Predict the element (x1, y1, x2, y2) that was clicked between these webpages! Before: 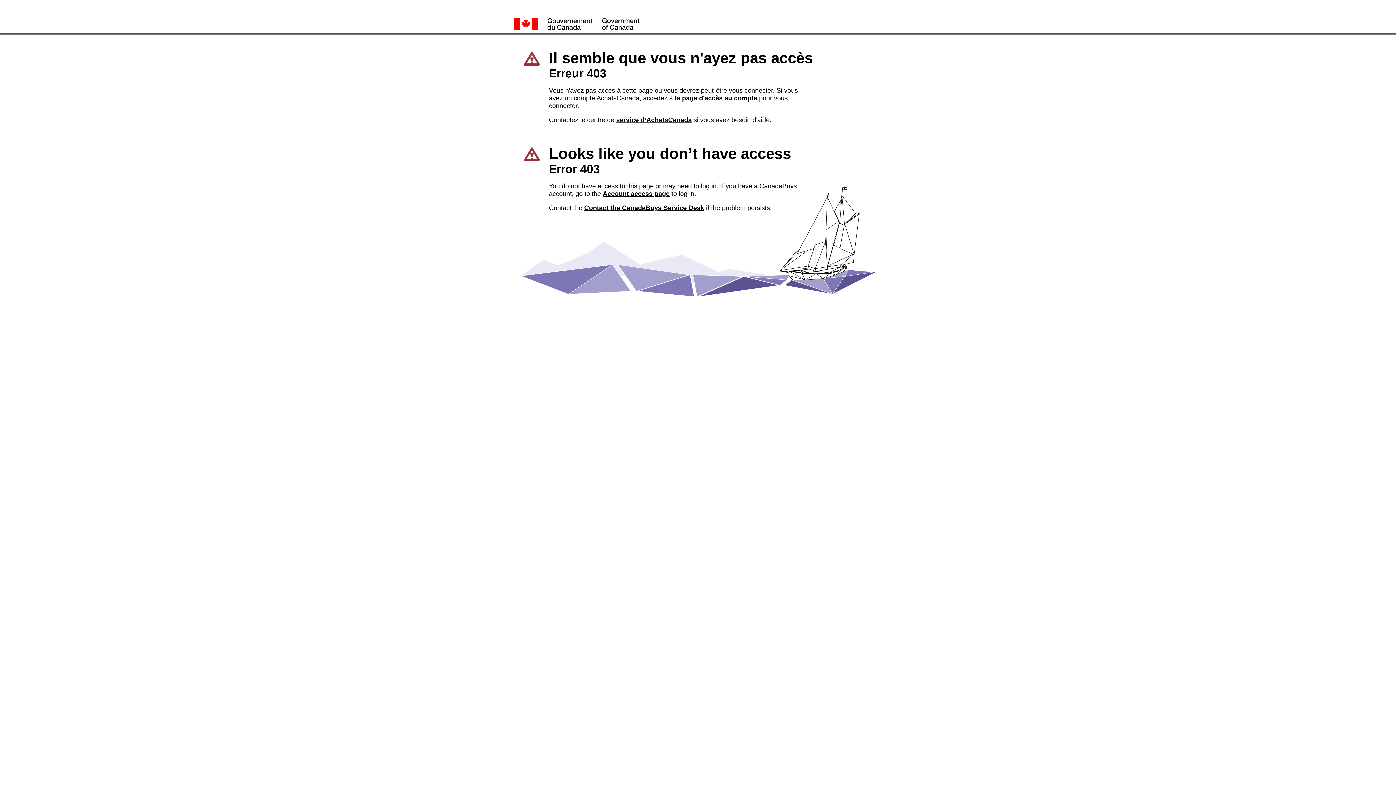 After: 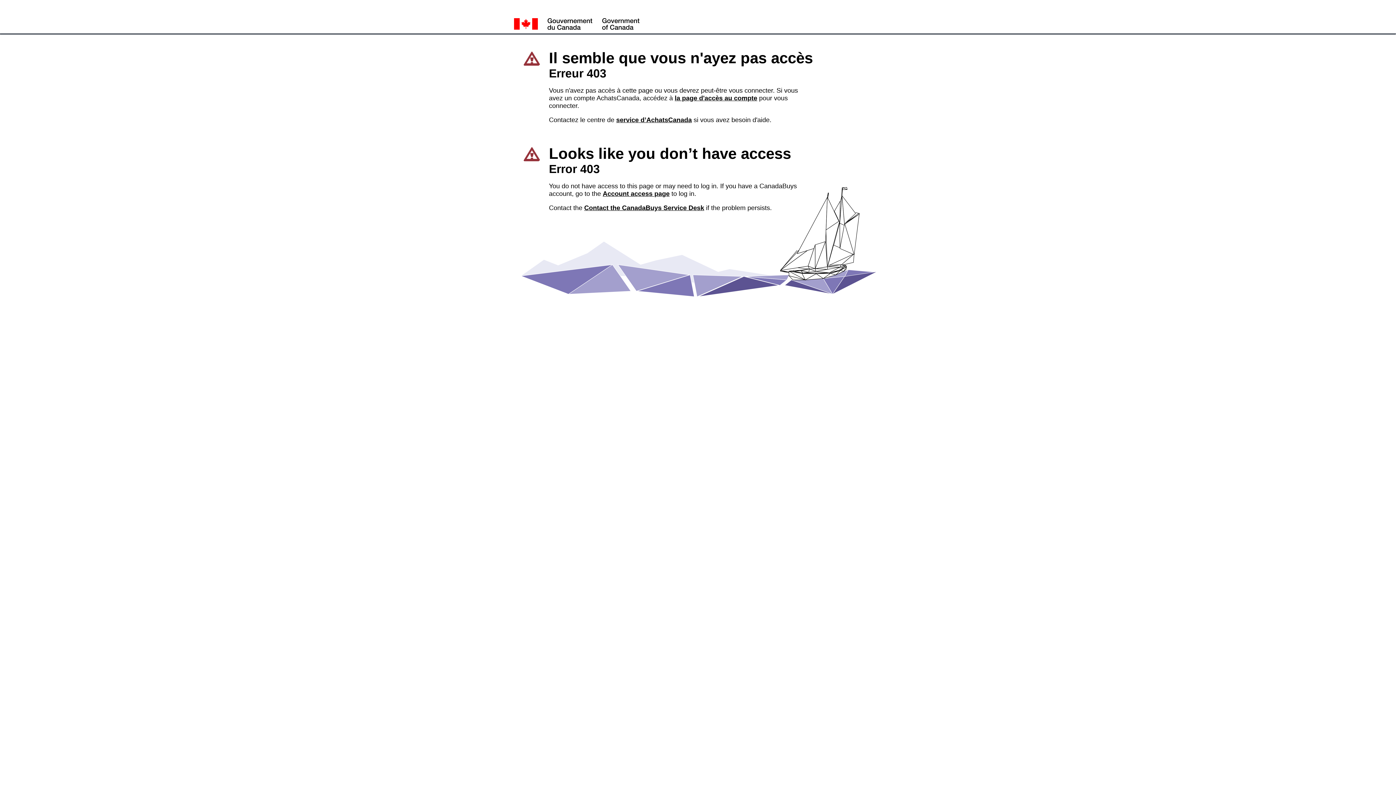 Action: label: la page d'accès au compte bbox: (674, 94, 757, 101)